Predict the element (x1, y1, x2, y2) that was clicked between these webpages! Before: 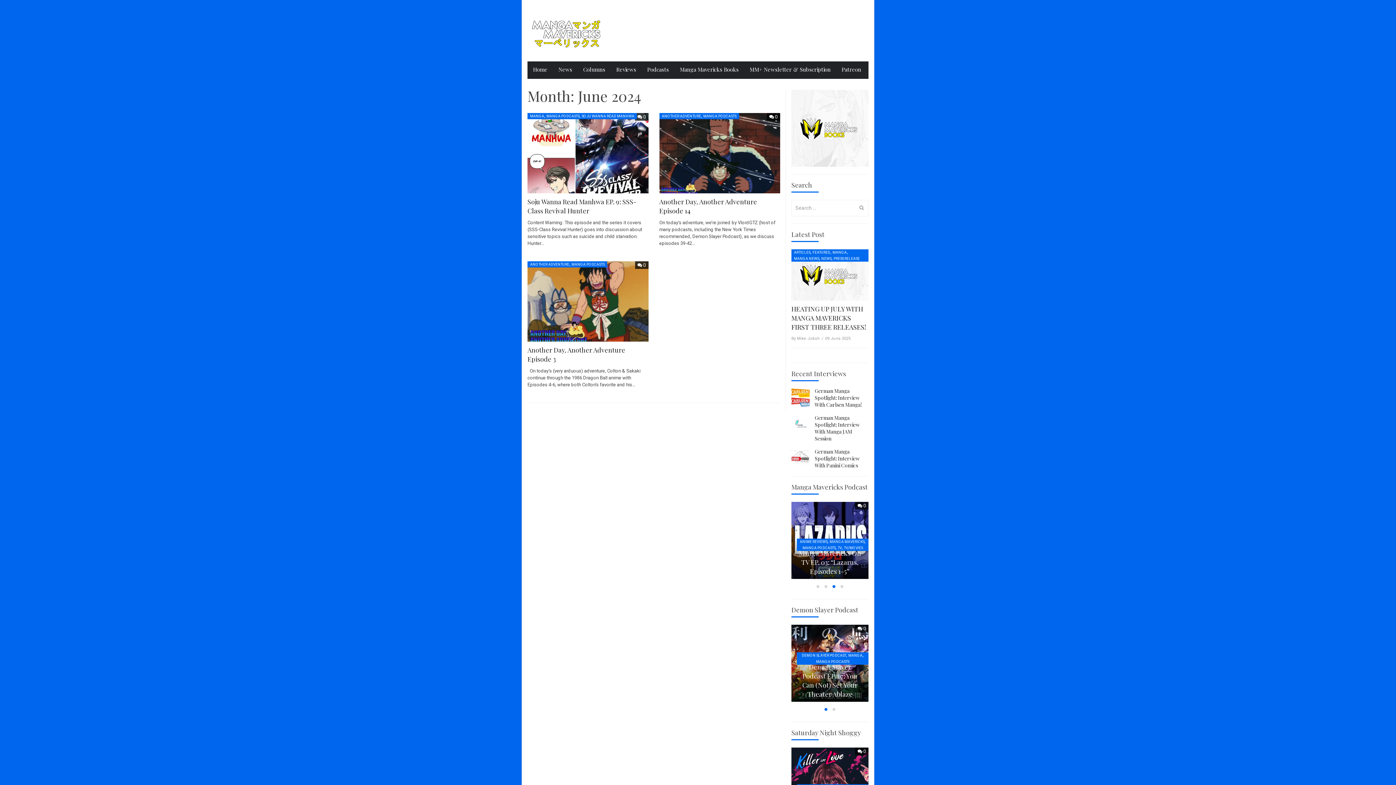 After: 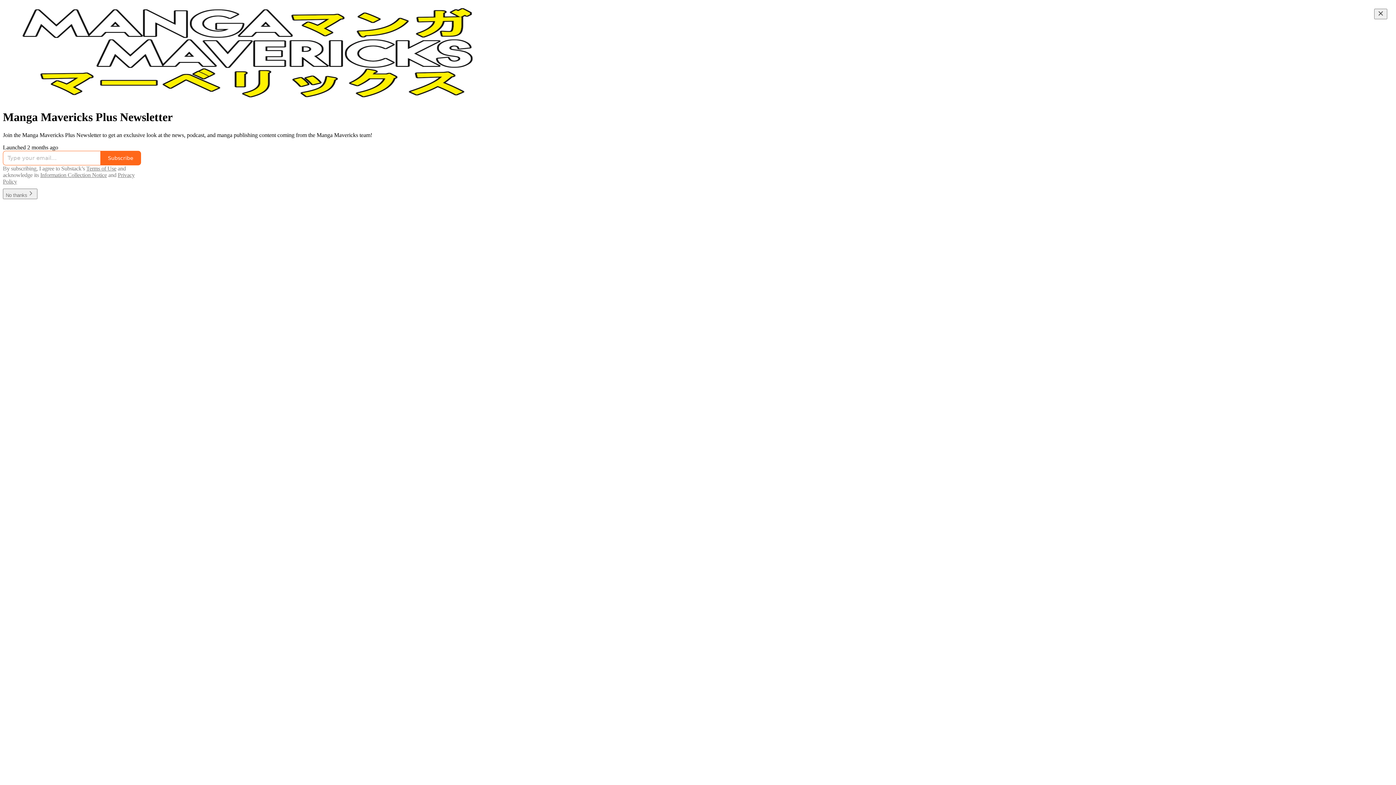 Action: bbox: (744, 61, 836, 78) label: MM+ Newsletter & Subscription